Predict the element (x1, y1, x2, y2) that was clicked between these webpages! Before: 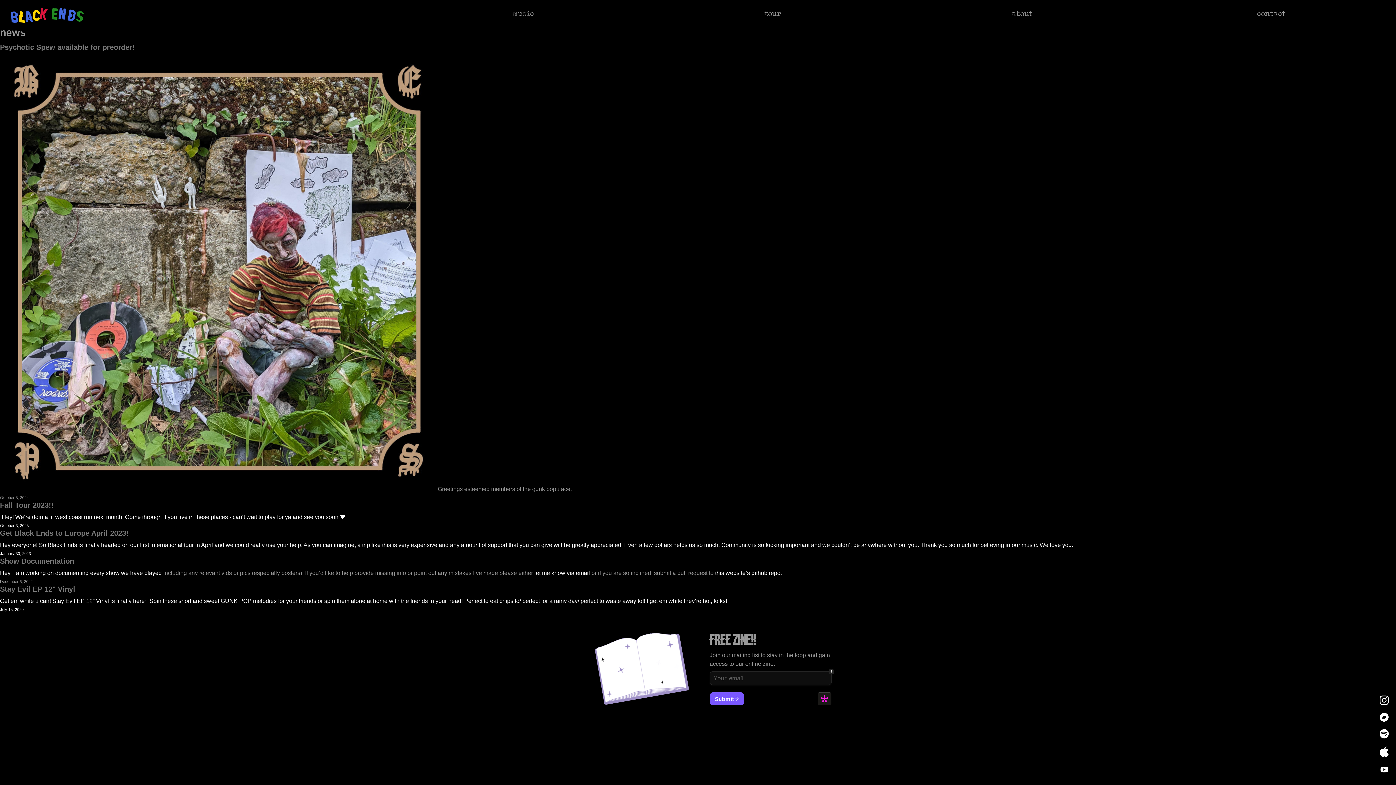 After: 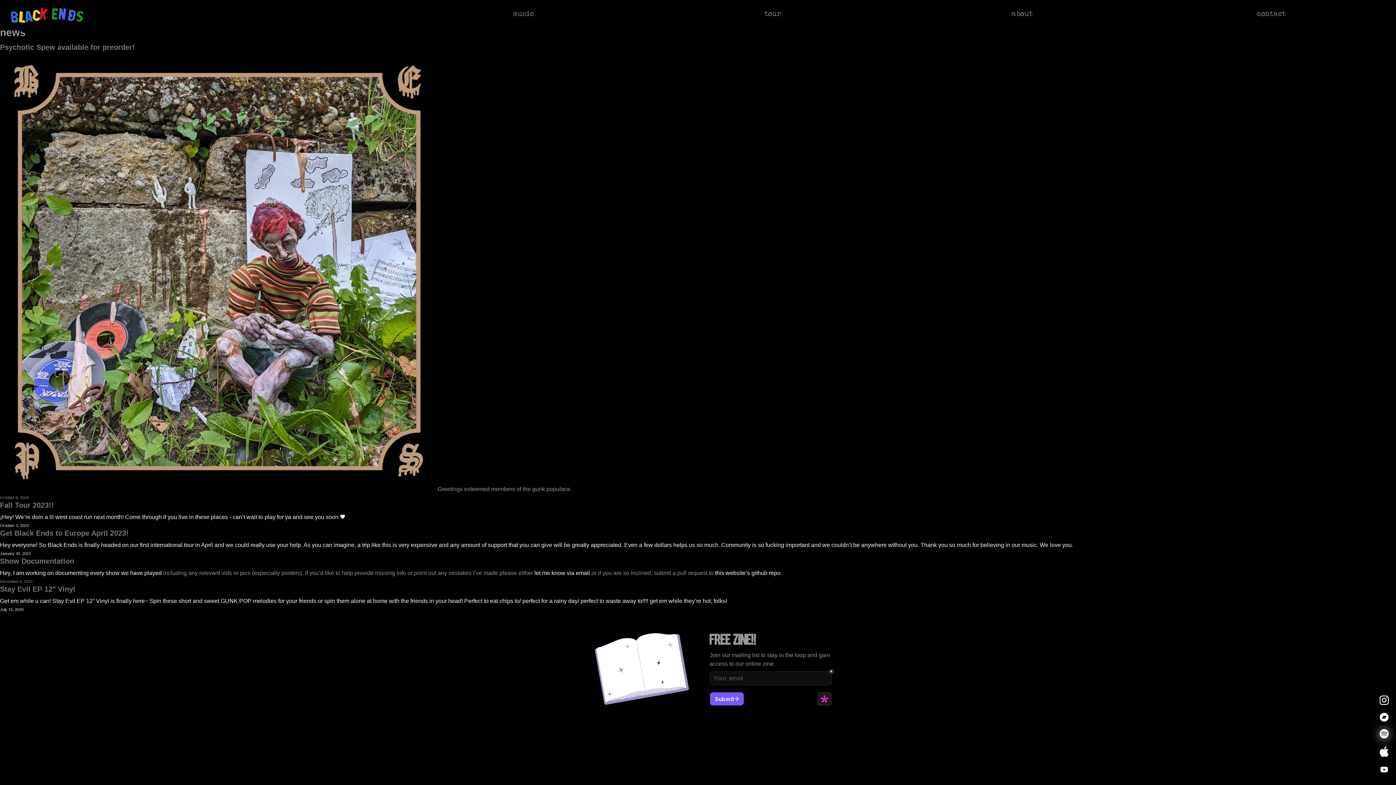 Action: bbox: (1376, 725, 1392, 742)